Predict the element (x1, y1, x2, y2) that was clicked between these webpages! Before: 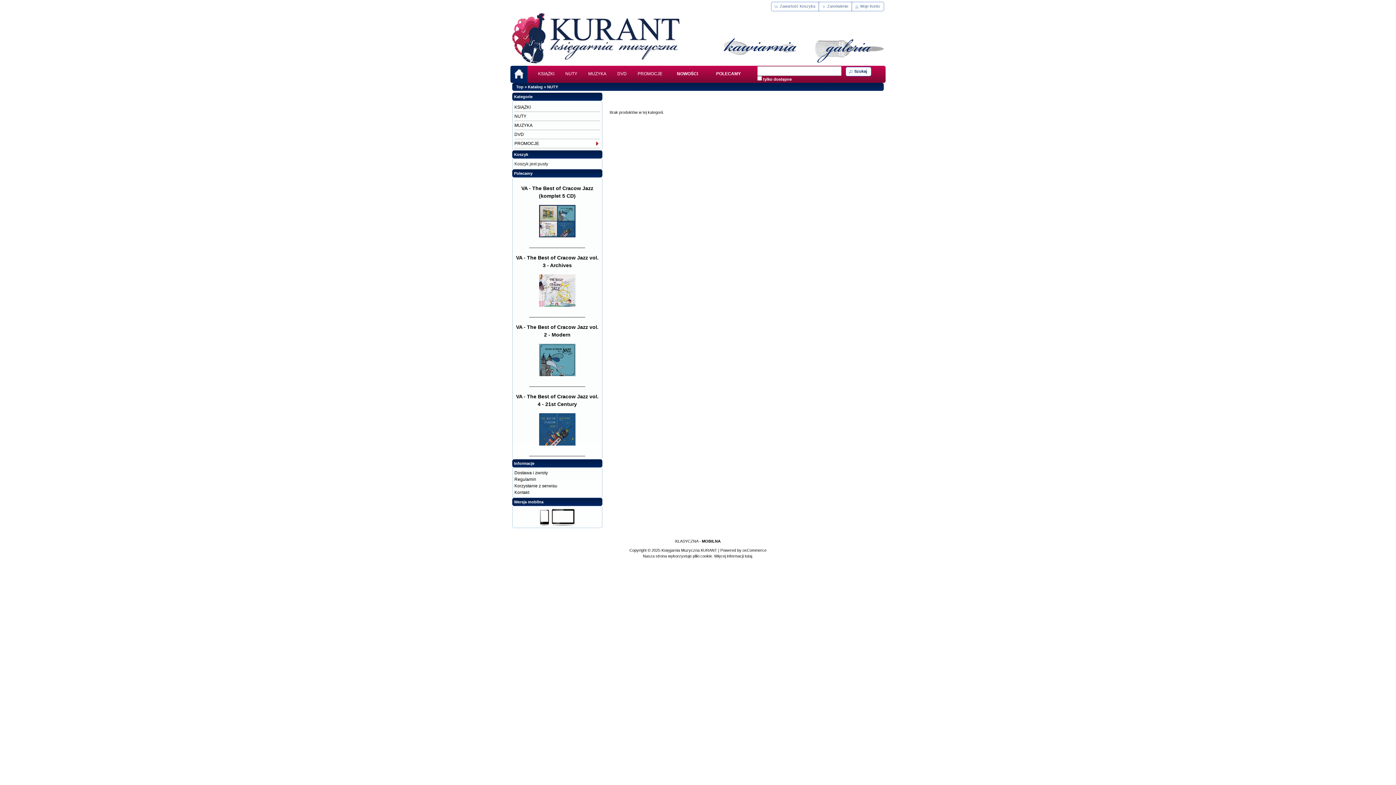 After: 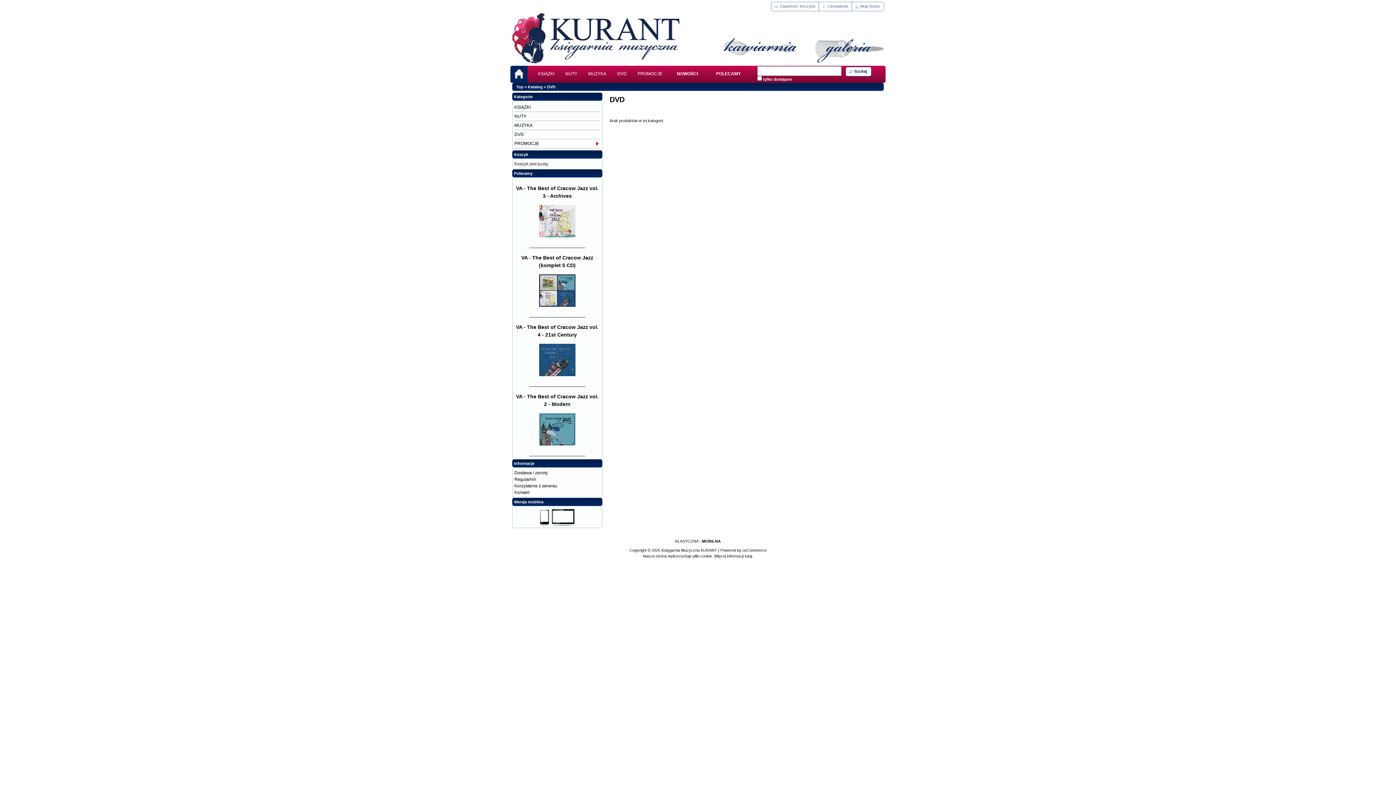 Action: label: DVD bbox: (612, 65, 632, 82)